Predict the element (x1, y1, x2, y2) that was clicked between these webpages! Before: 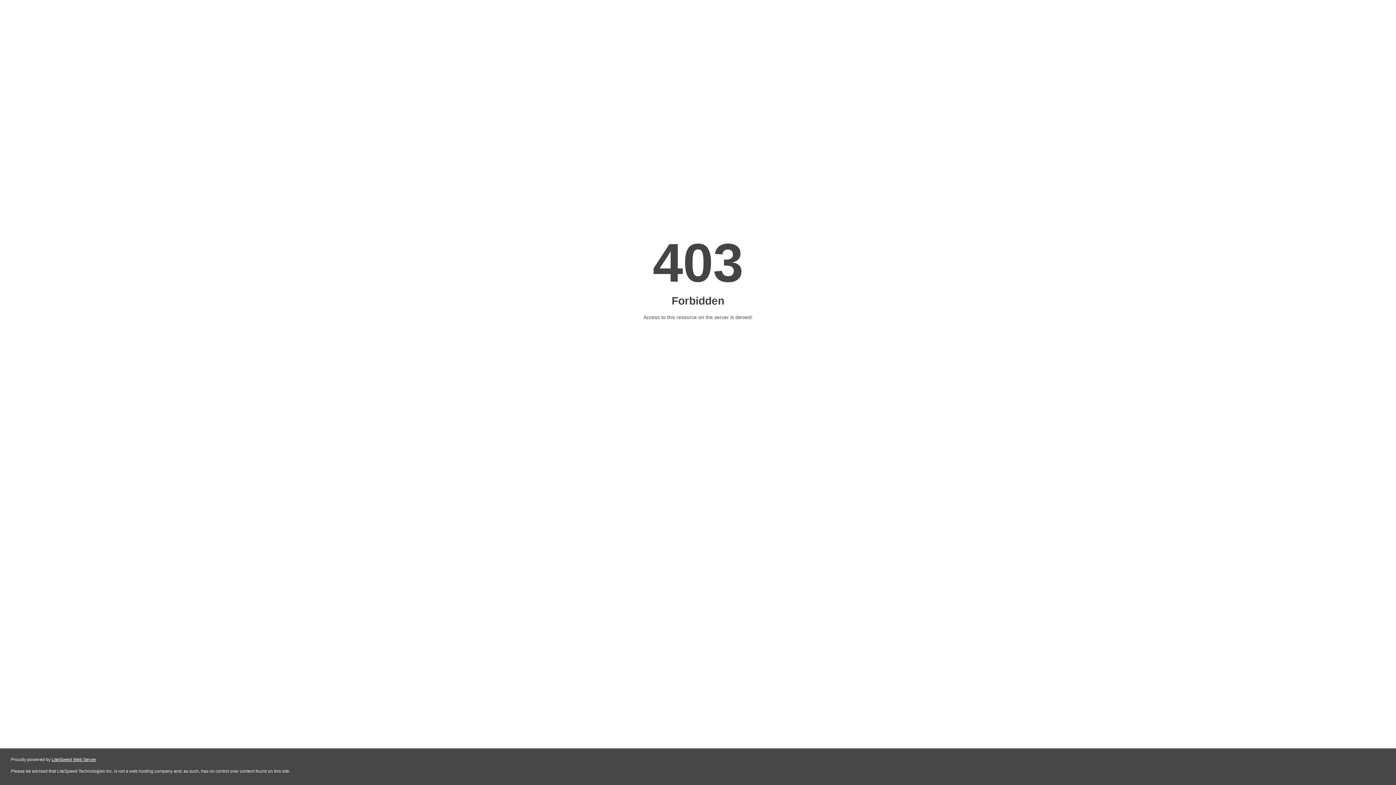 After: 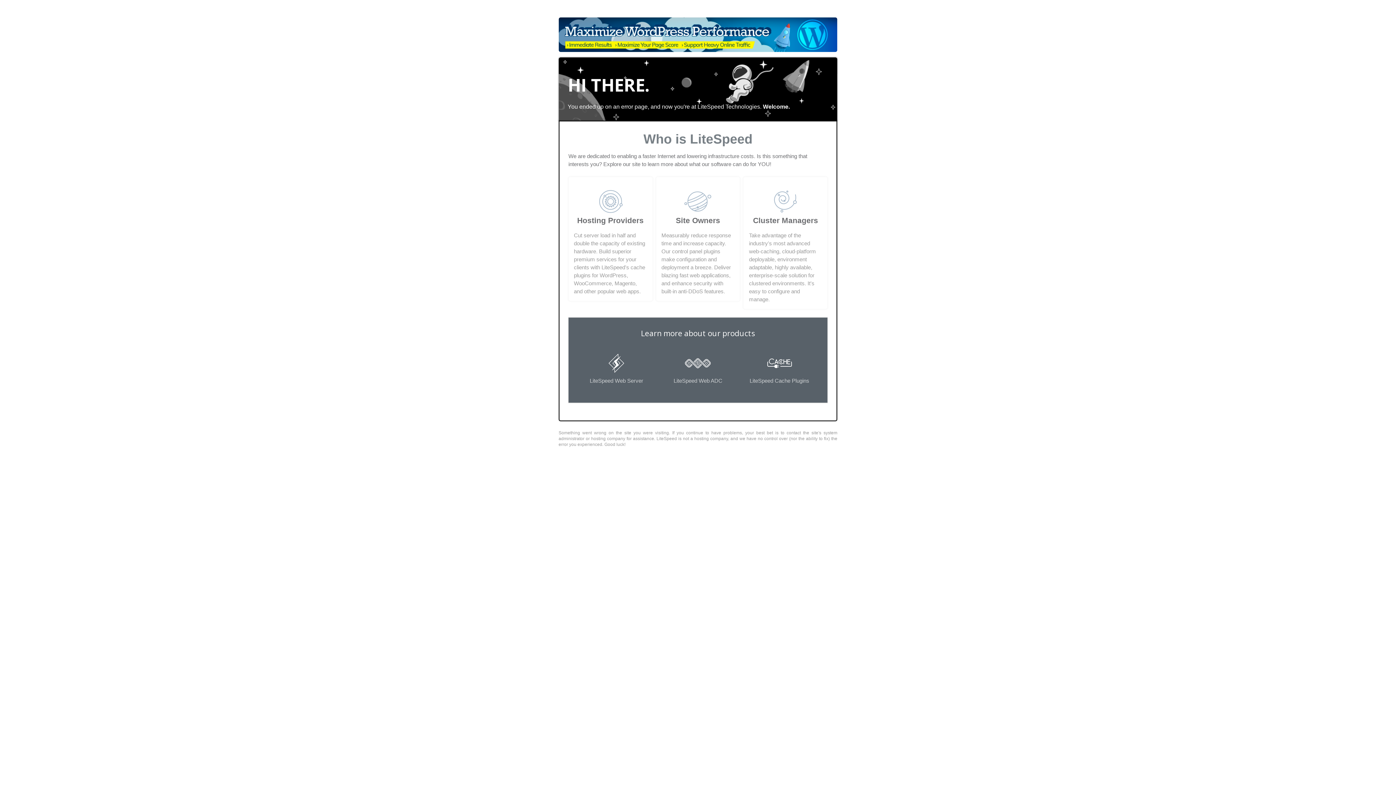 Action: bbox: (51, 757, 96, 762) label: LiteSpeed Web Server